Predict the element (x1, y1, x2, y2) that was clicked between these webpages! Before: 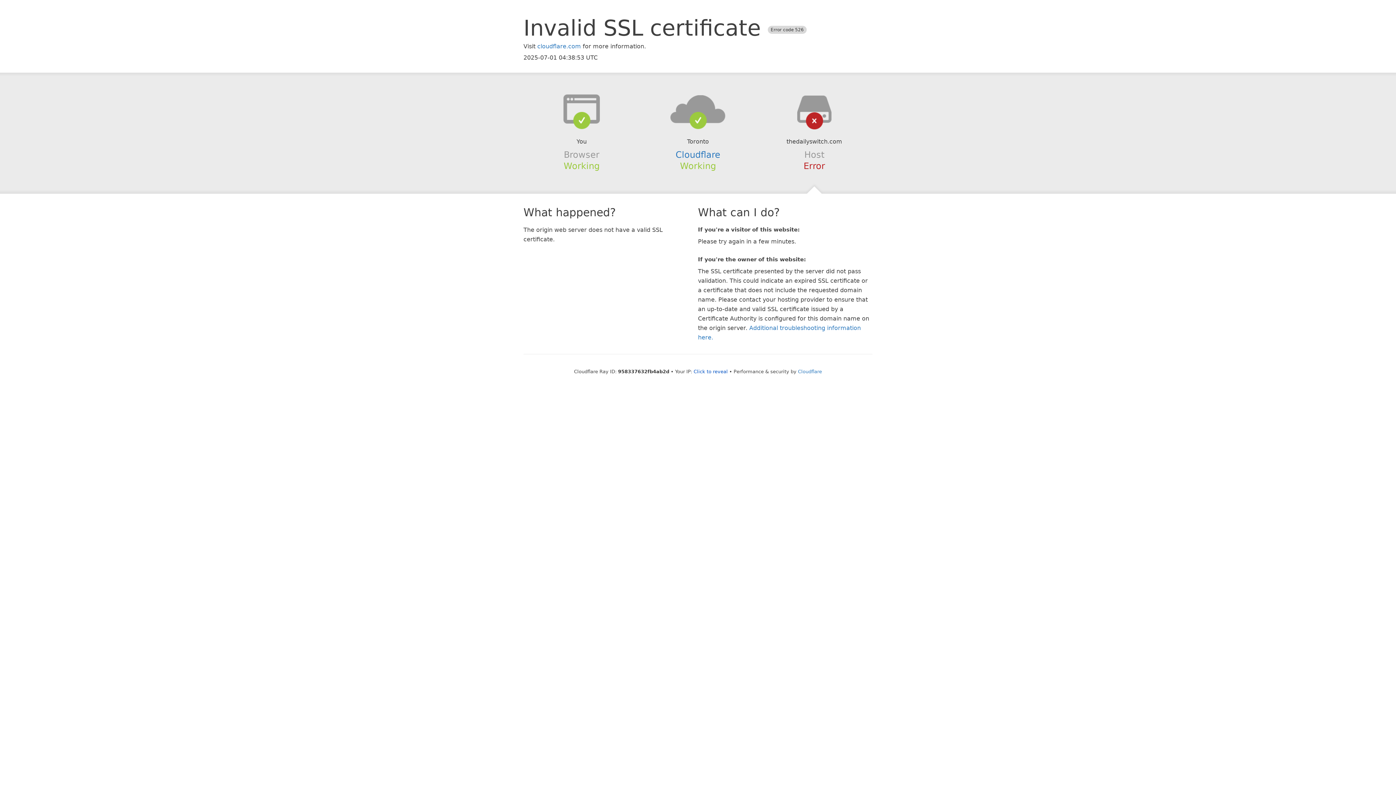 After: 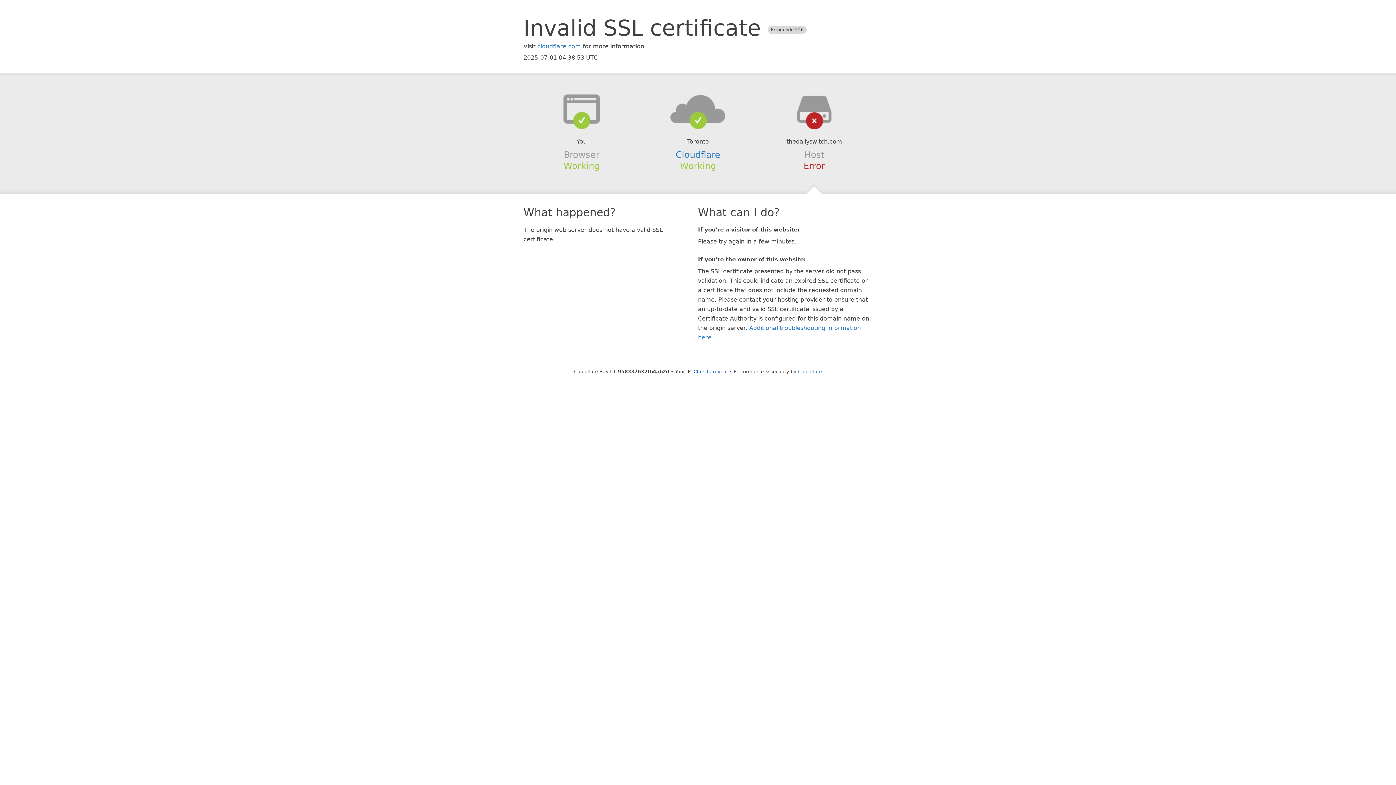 Action: bbox: (639, 94, 756, 123)